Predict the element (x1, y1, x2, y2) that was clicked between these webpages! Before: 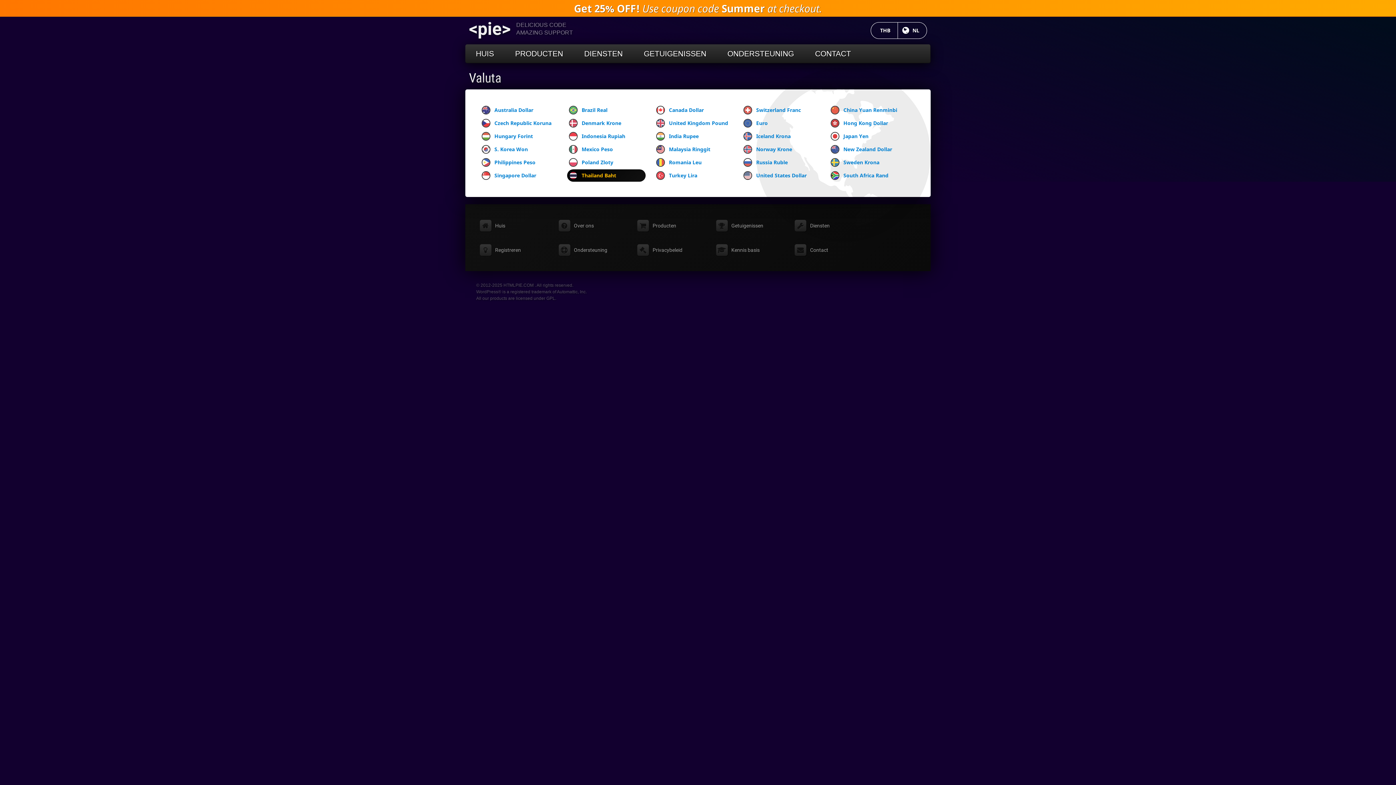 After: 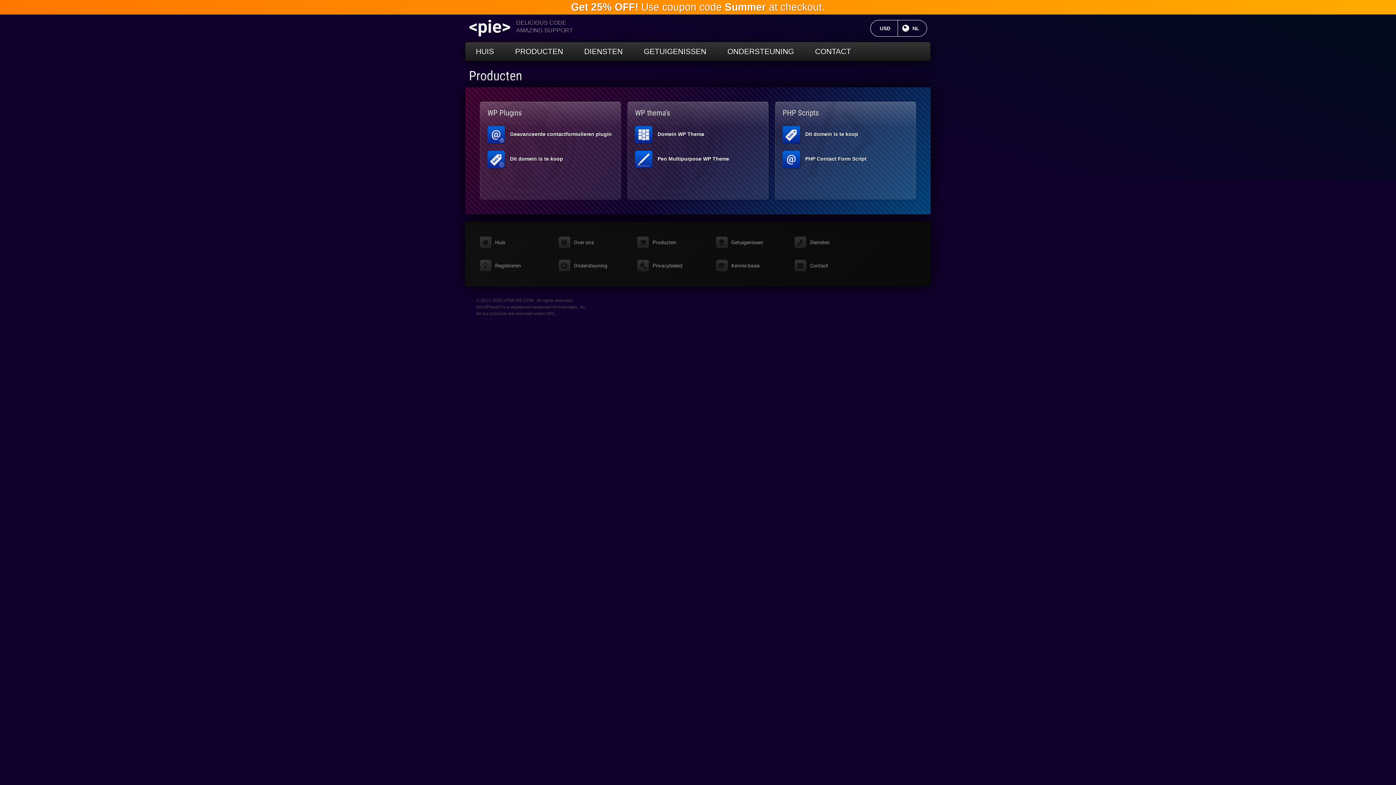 Action: bbox: (637, 219, 676, 232) label: Producten